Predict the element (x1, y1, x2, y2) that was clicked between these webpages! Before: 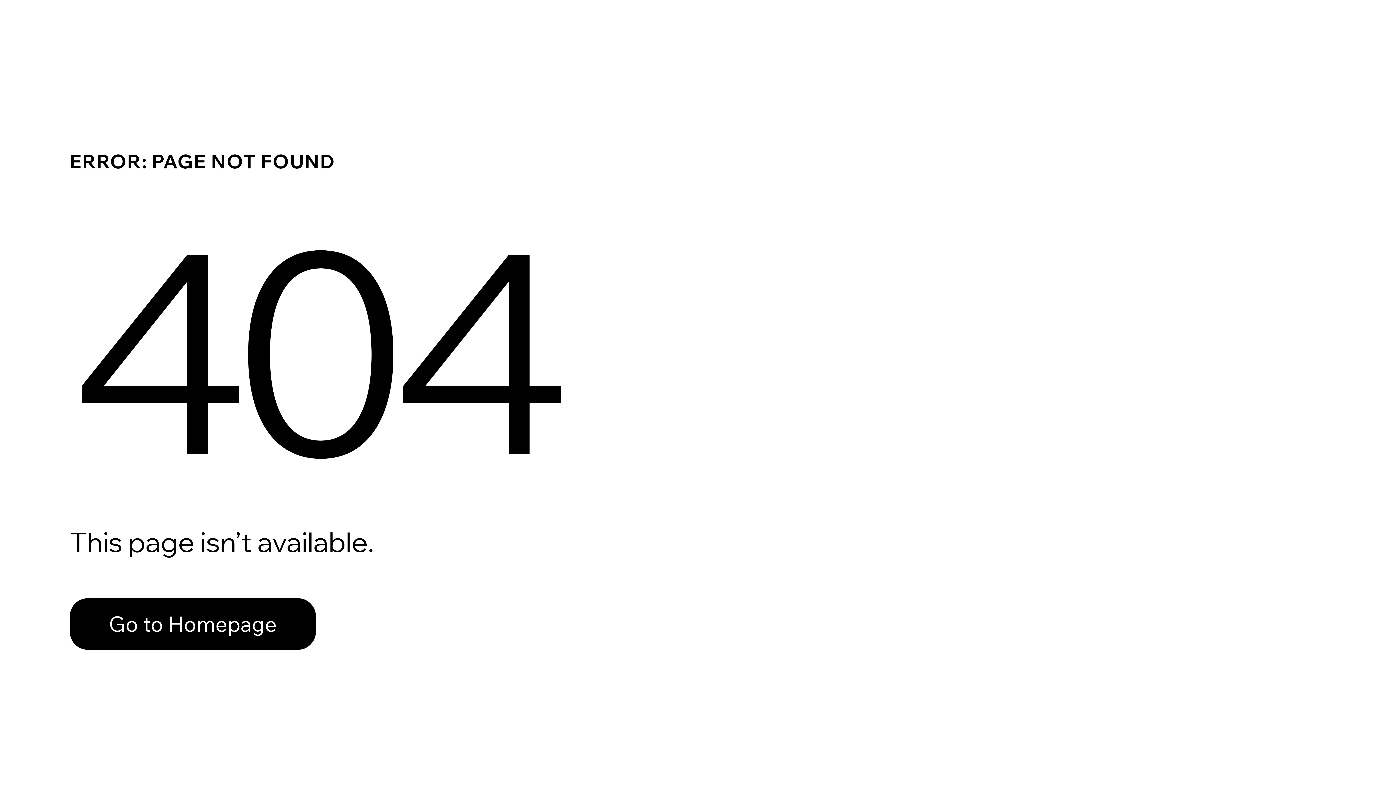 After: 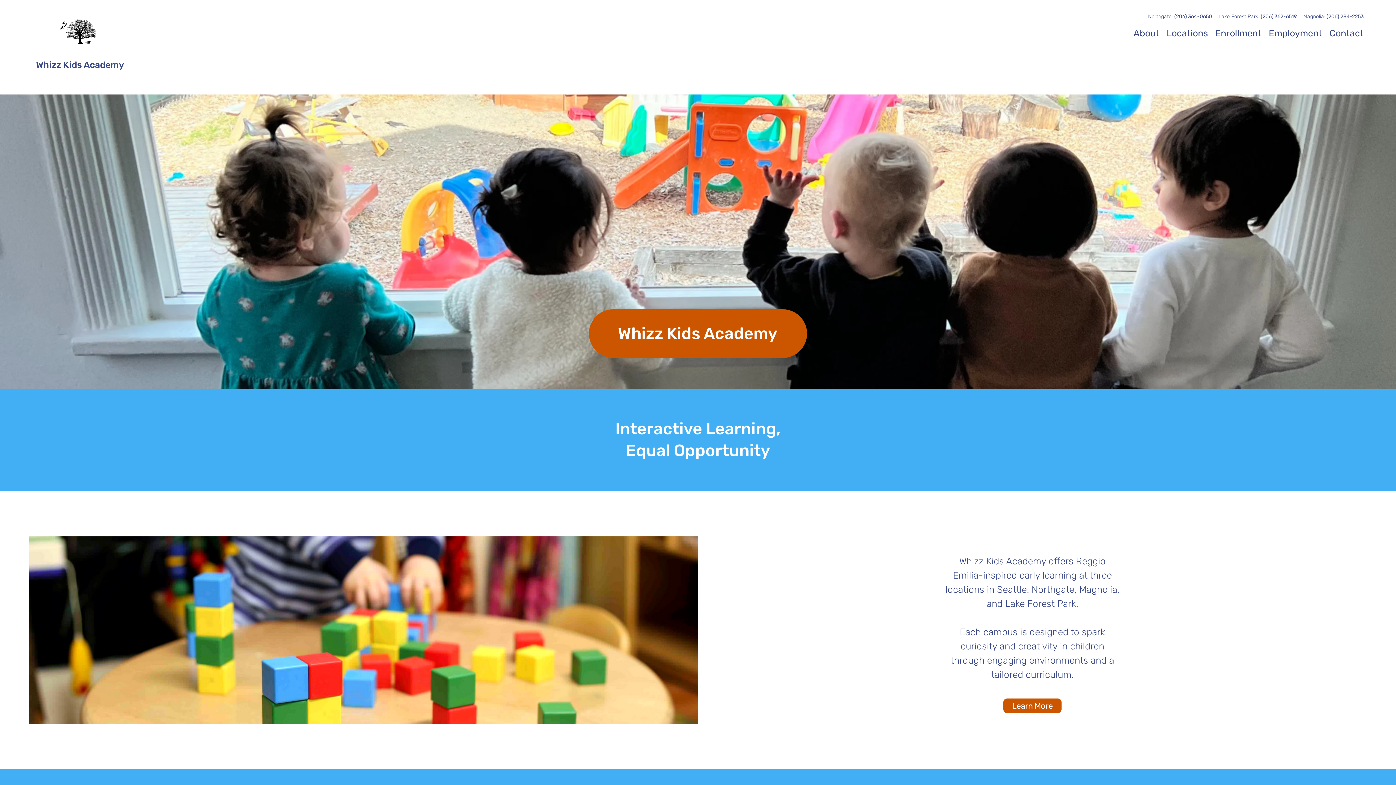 Action: label: Go to Homepage bbox: (69, 582, 768, 659)